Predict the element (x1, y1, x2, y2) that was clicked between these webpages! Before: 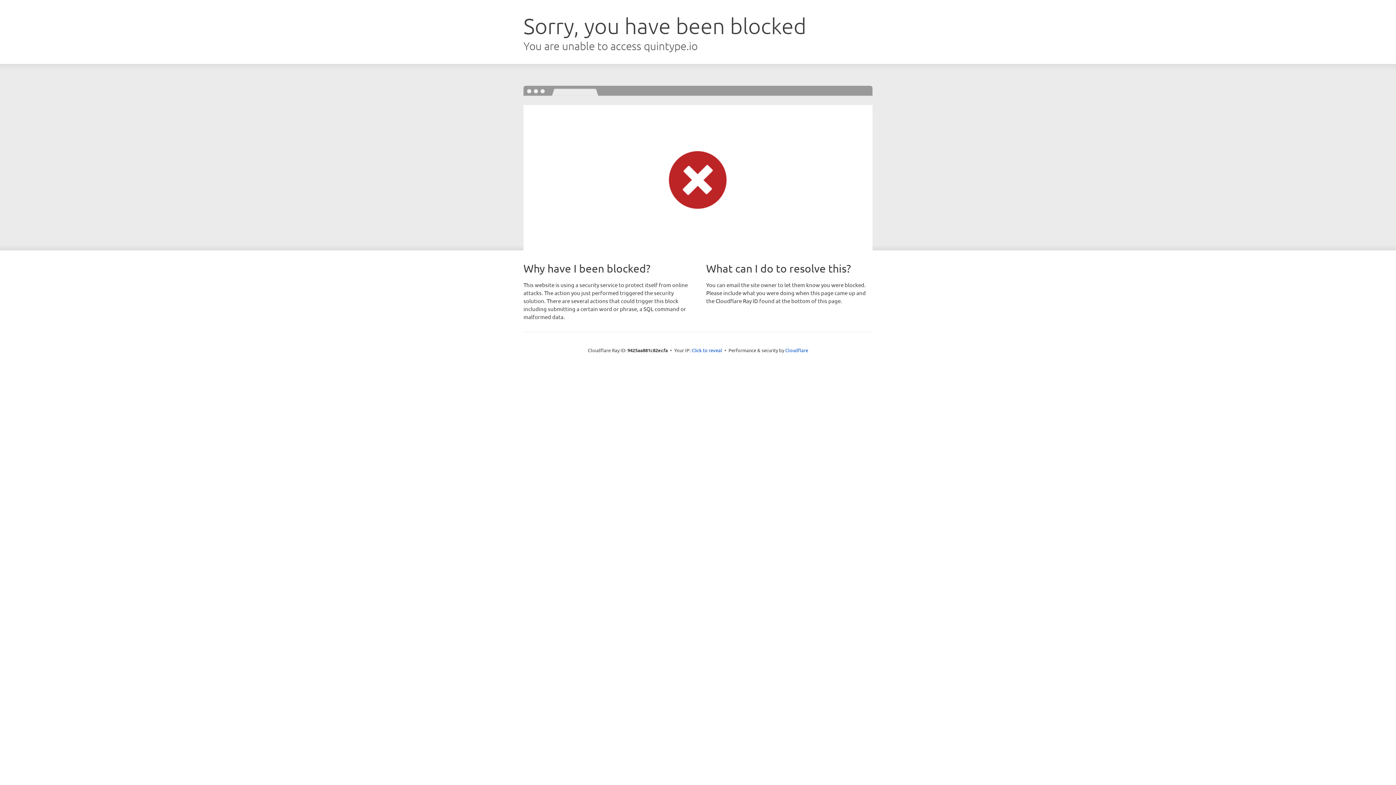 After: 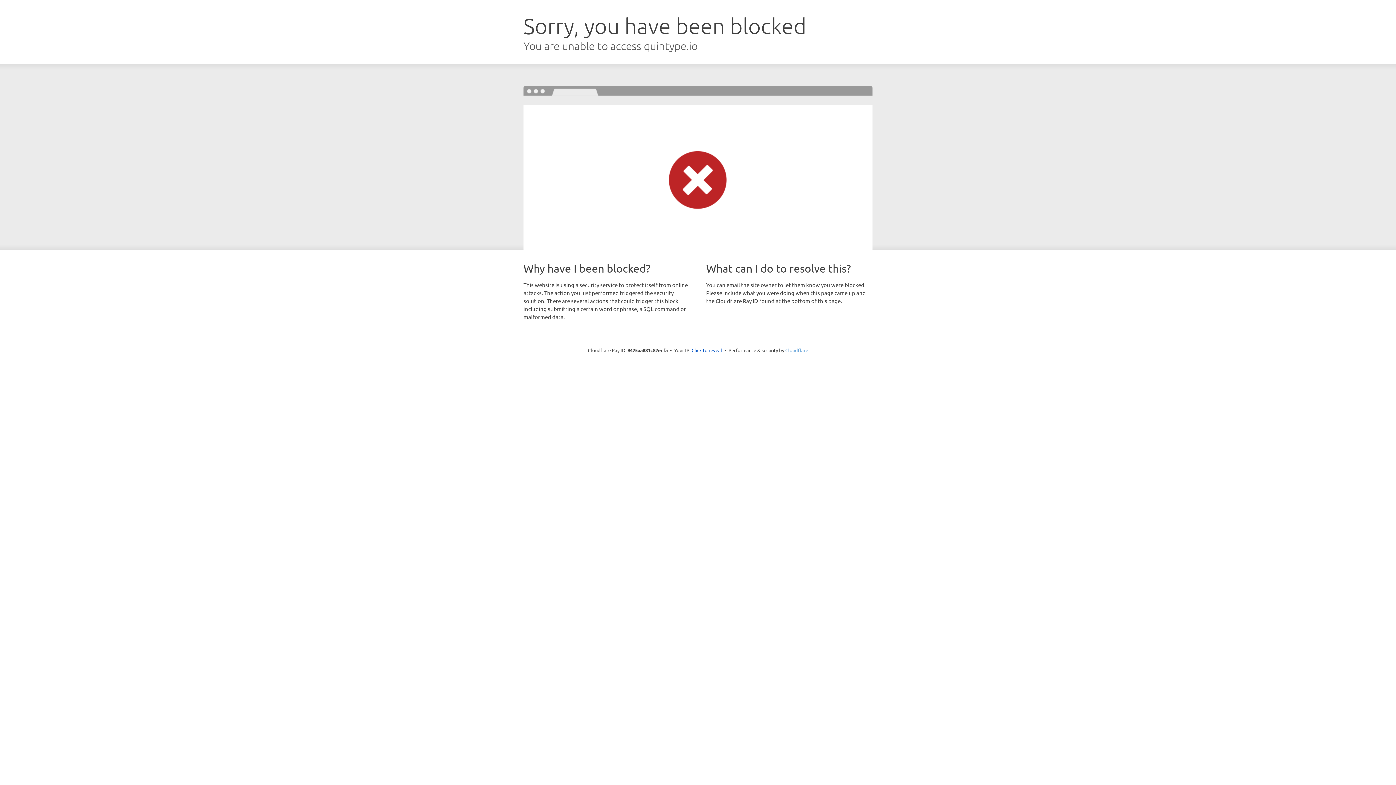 Action: bbox: (785, 347, 808, 353) label: Cloudflare